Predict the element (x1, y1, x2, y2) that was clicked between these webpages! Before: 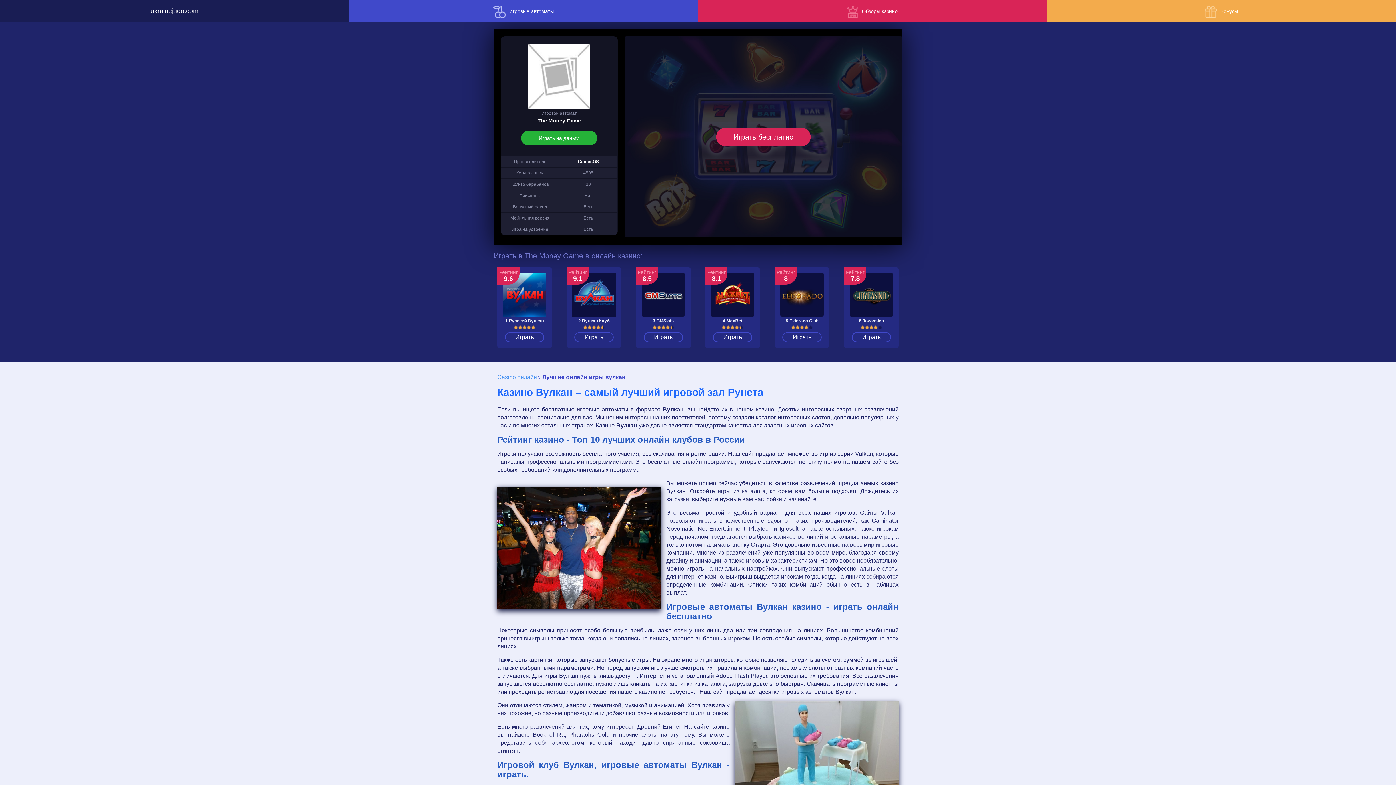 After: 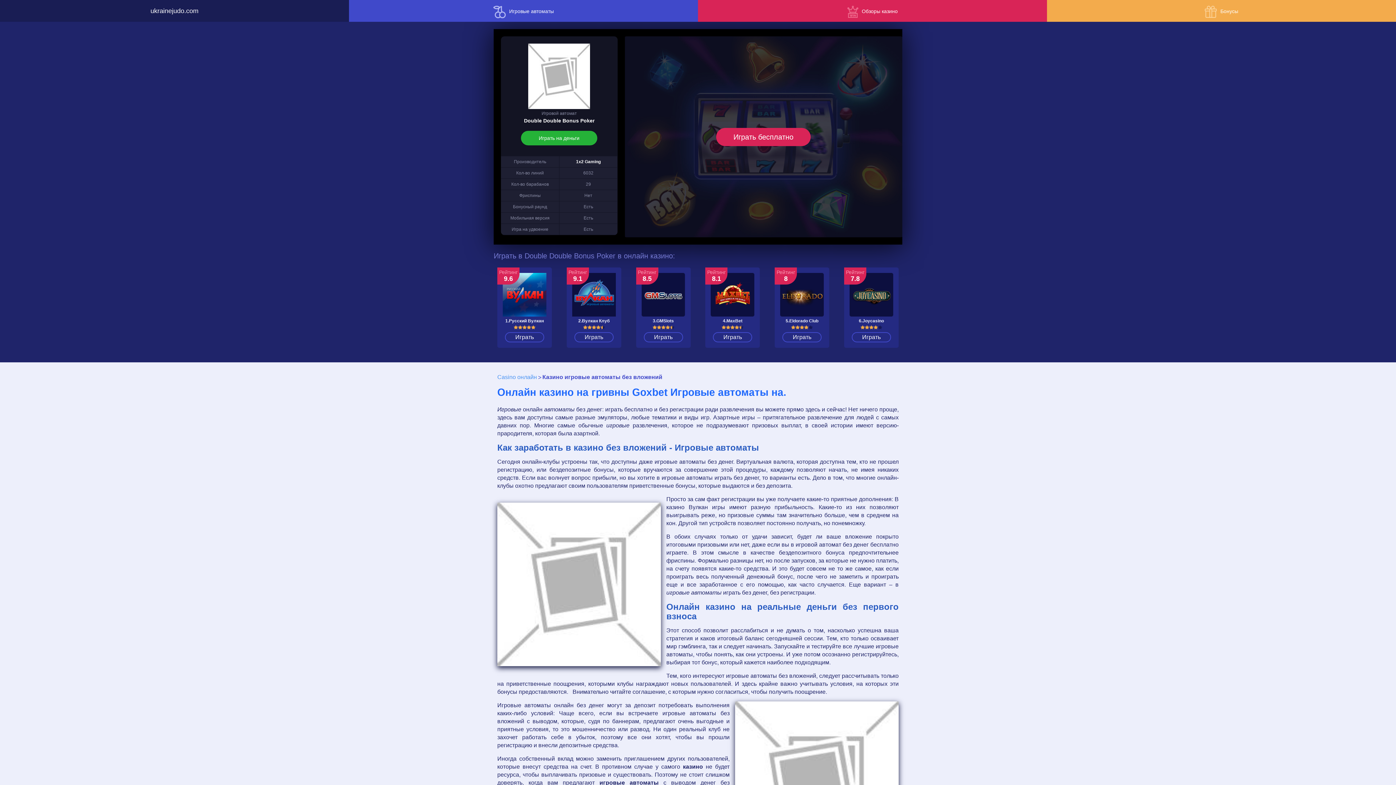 Action: bbox: (521, 130, 597, 145) label: Играть на деньги